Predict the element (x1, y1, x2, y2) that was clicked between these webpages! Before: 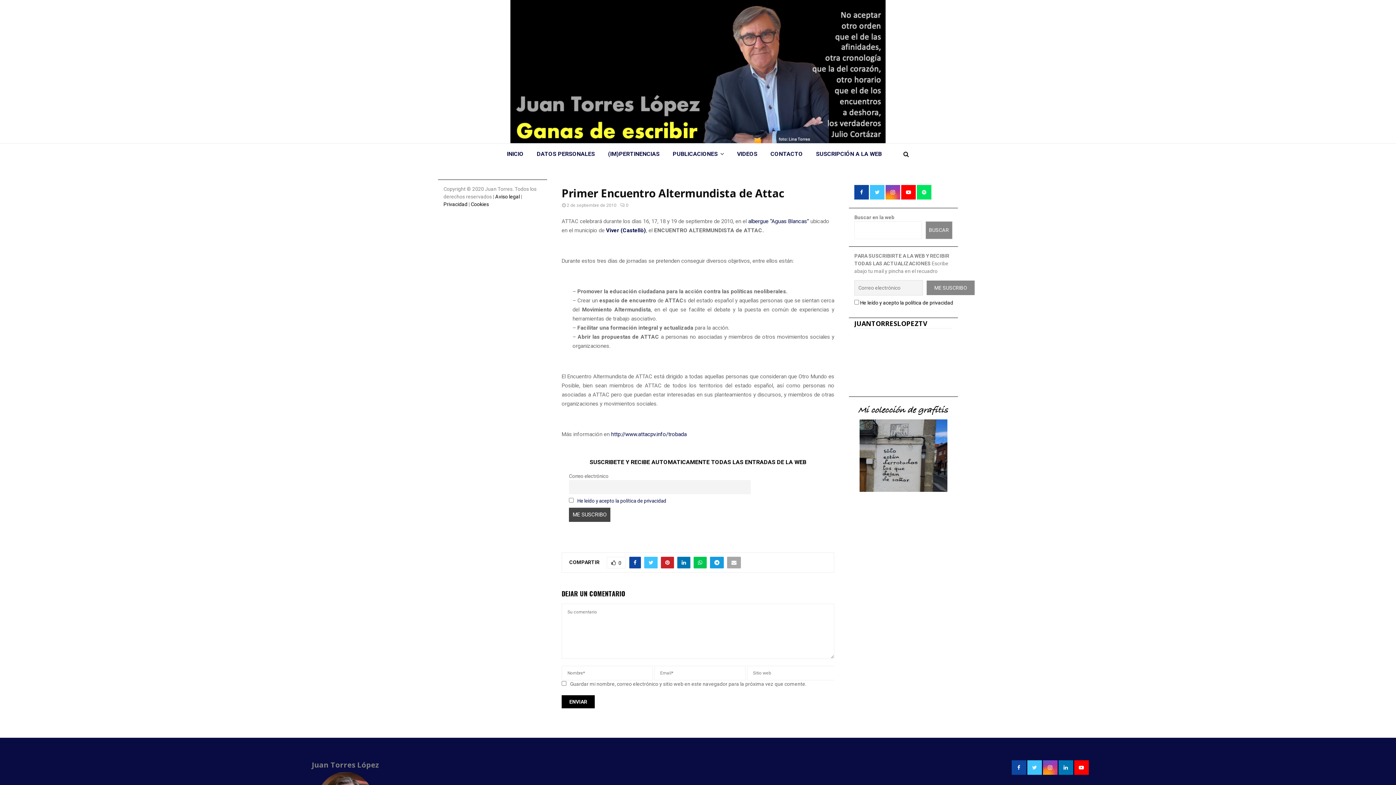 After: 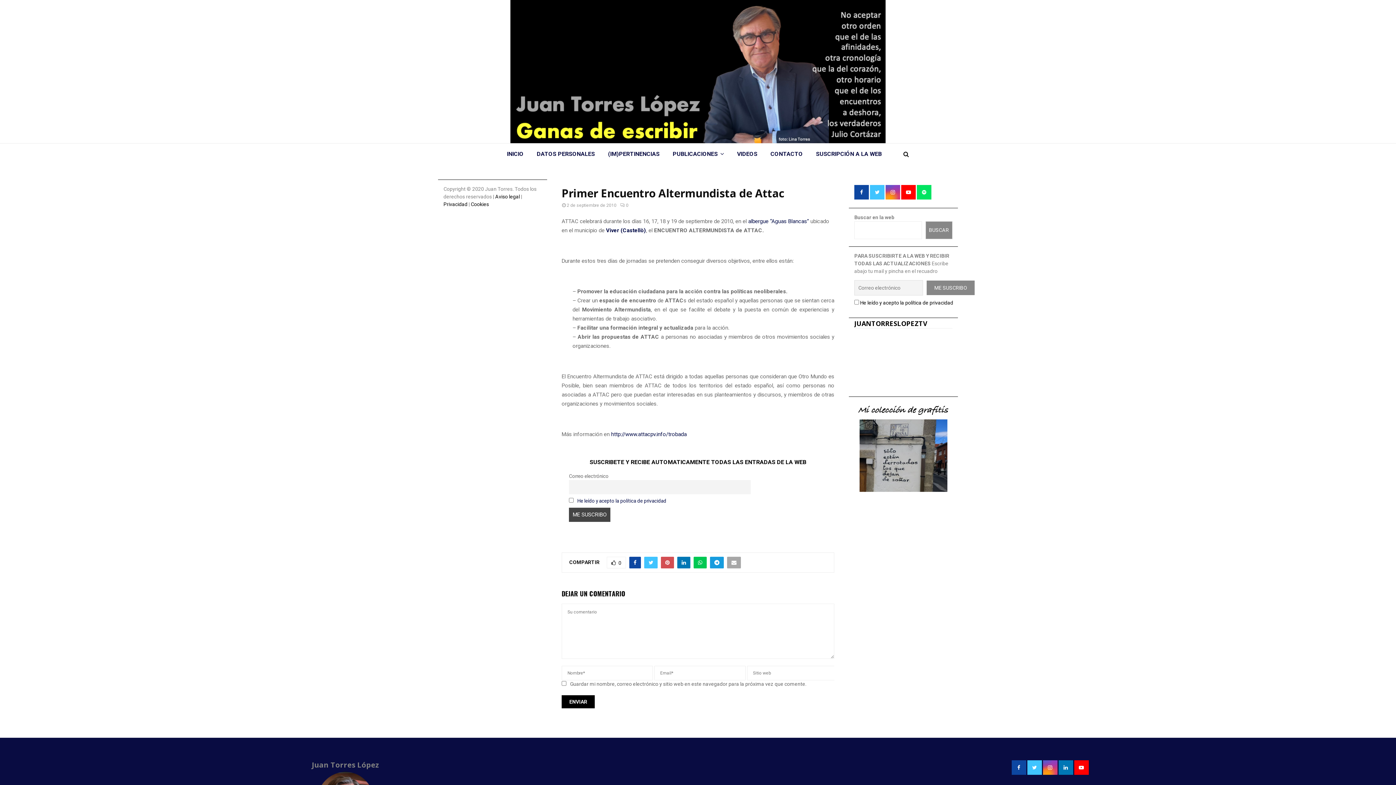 Action: bbox: (661, 557, 674, 568)